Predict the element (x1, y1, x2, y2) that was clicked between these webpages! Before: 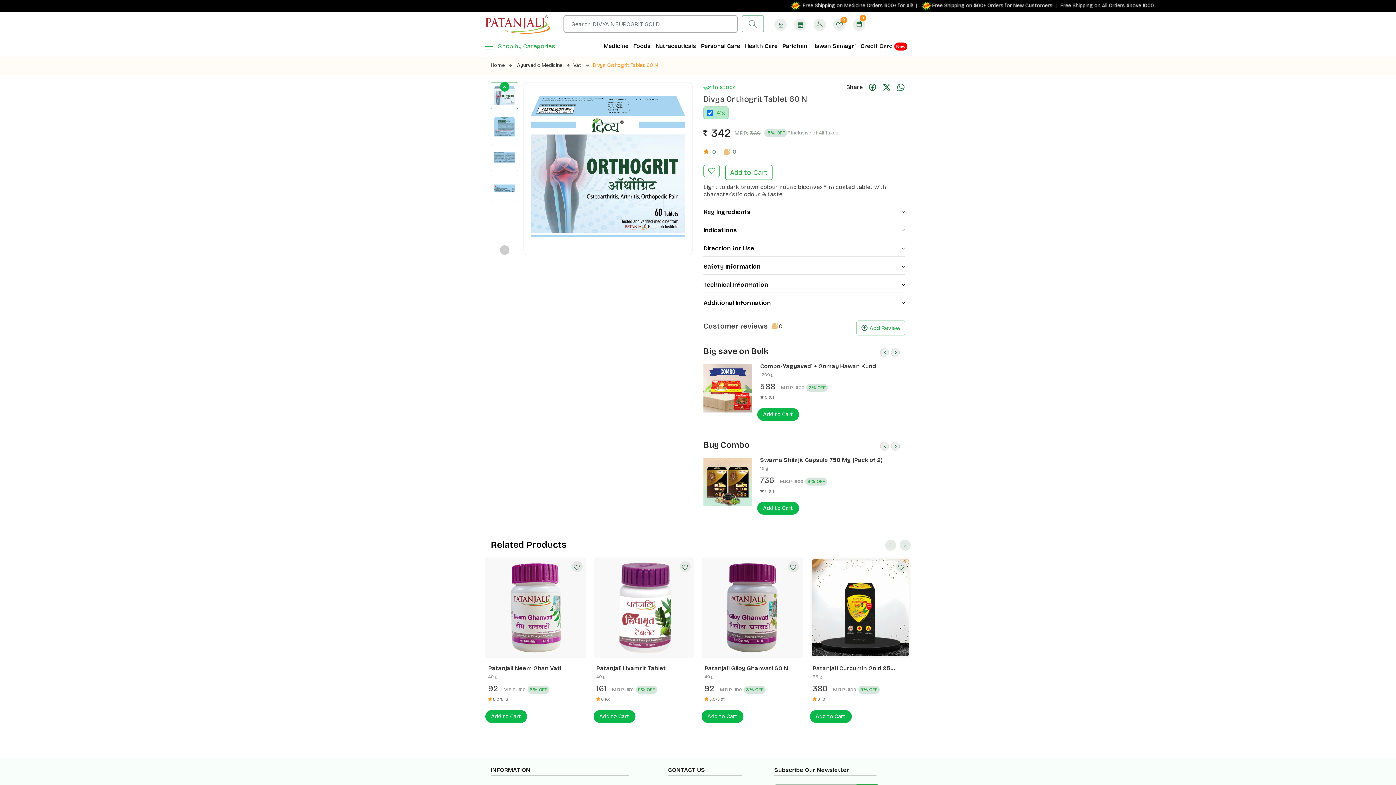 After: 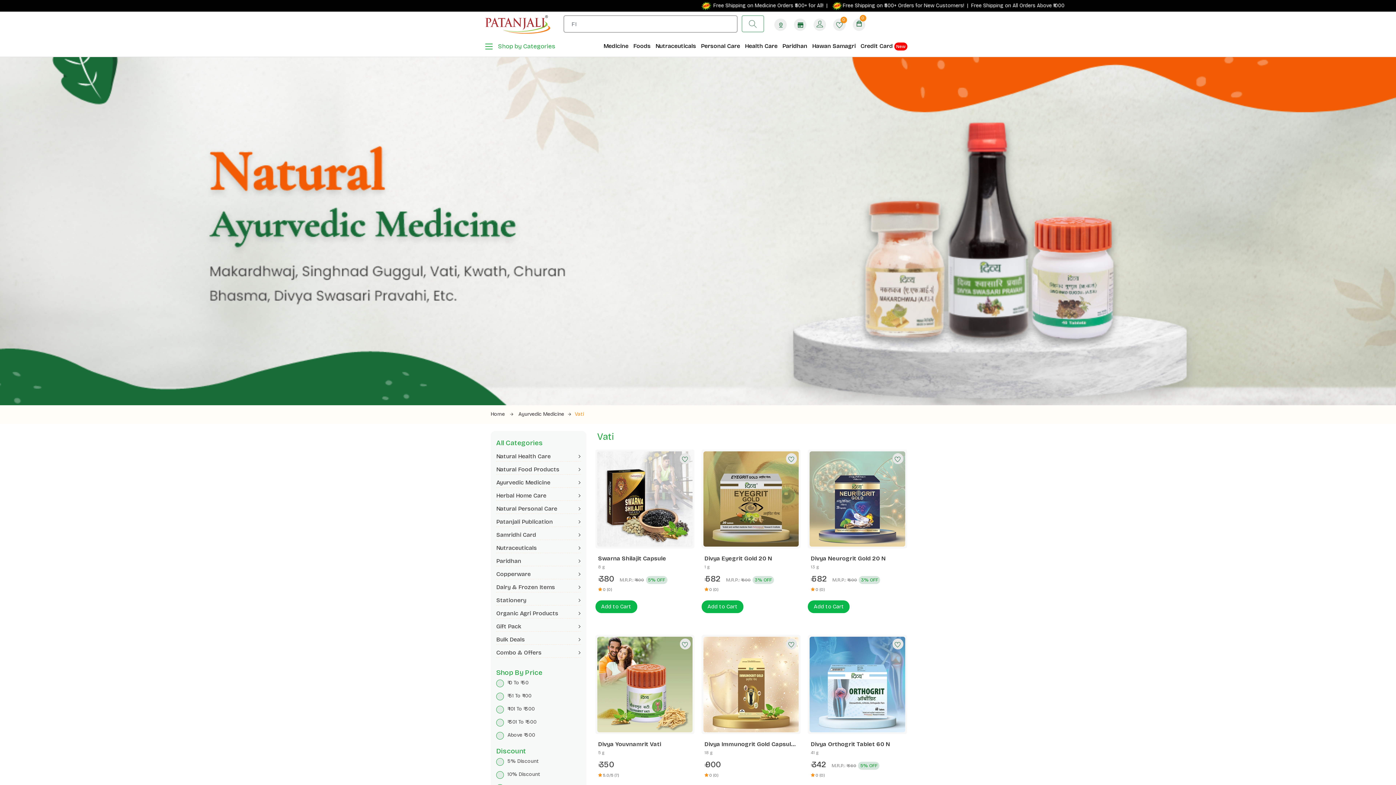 Action: bbox: (573, 62, 593, 68) label: Vati